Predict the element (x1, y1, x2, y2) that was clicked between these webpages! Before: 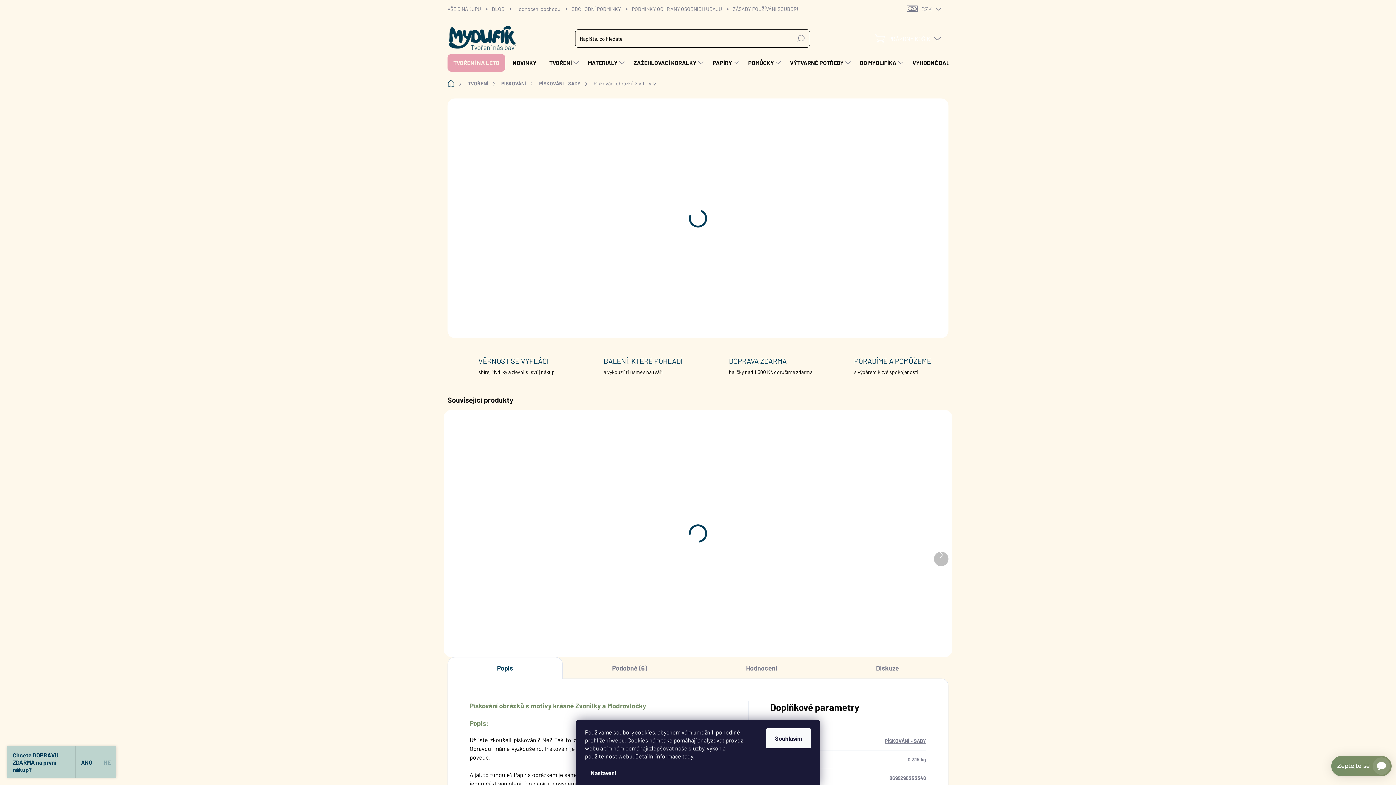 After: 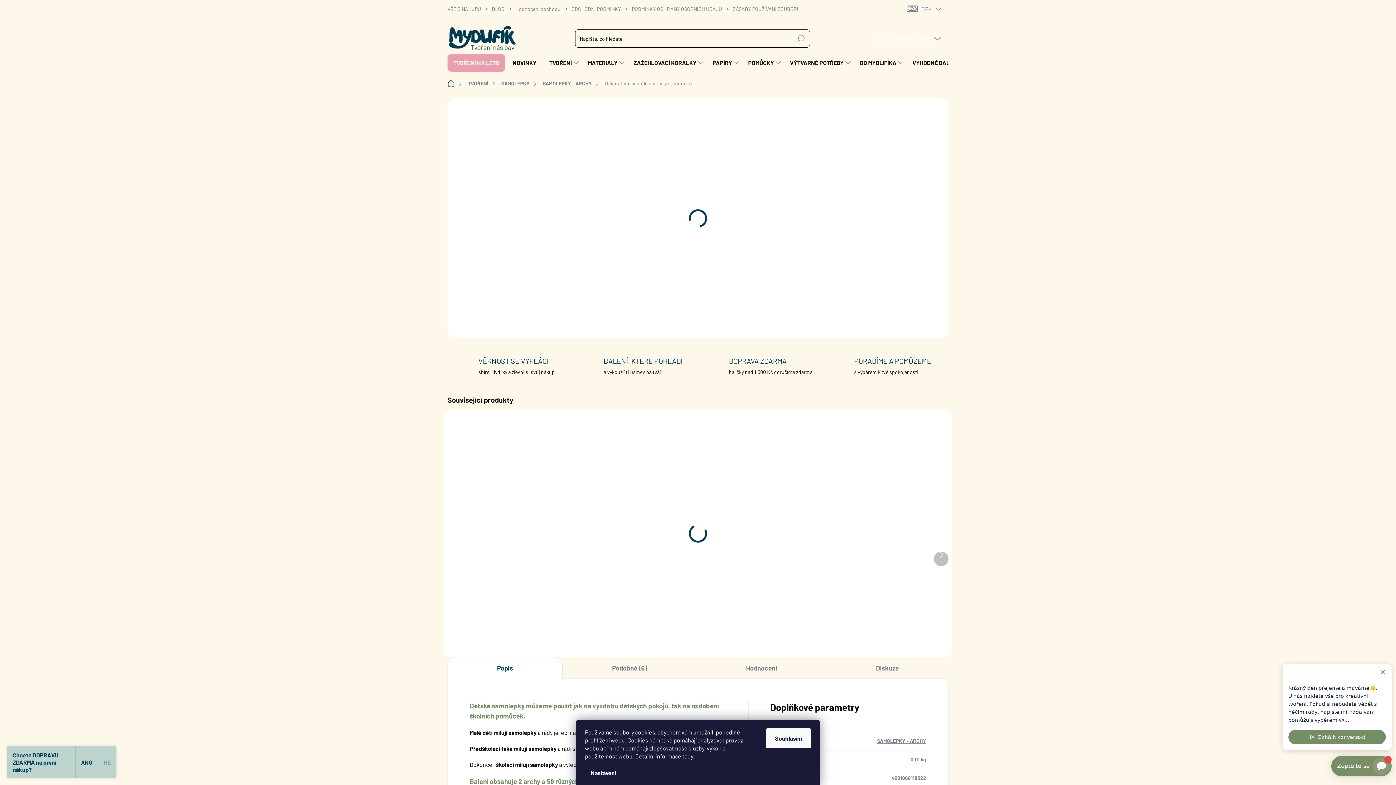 Action: bbox: (712, 424, 810, 498) label: VÍCE ZA MÉNĚ